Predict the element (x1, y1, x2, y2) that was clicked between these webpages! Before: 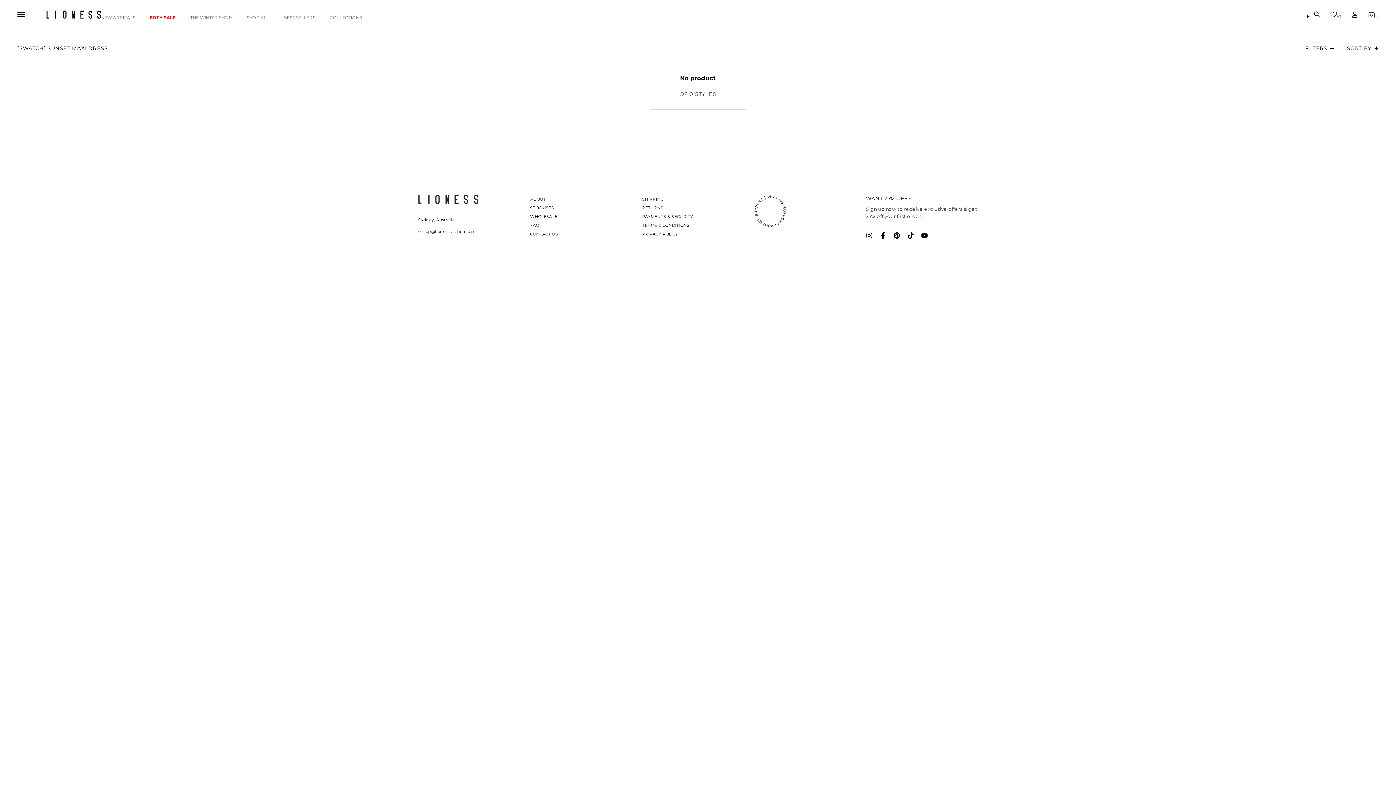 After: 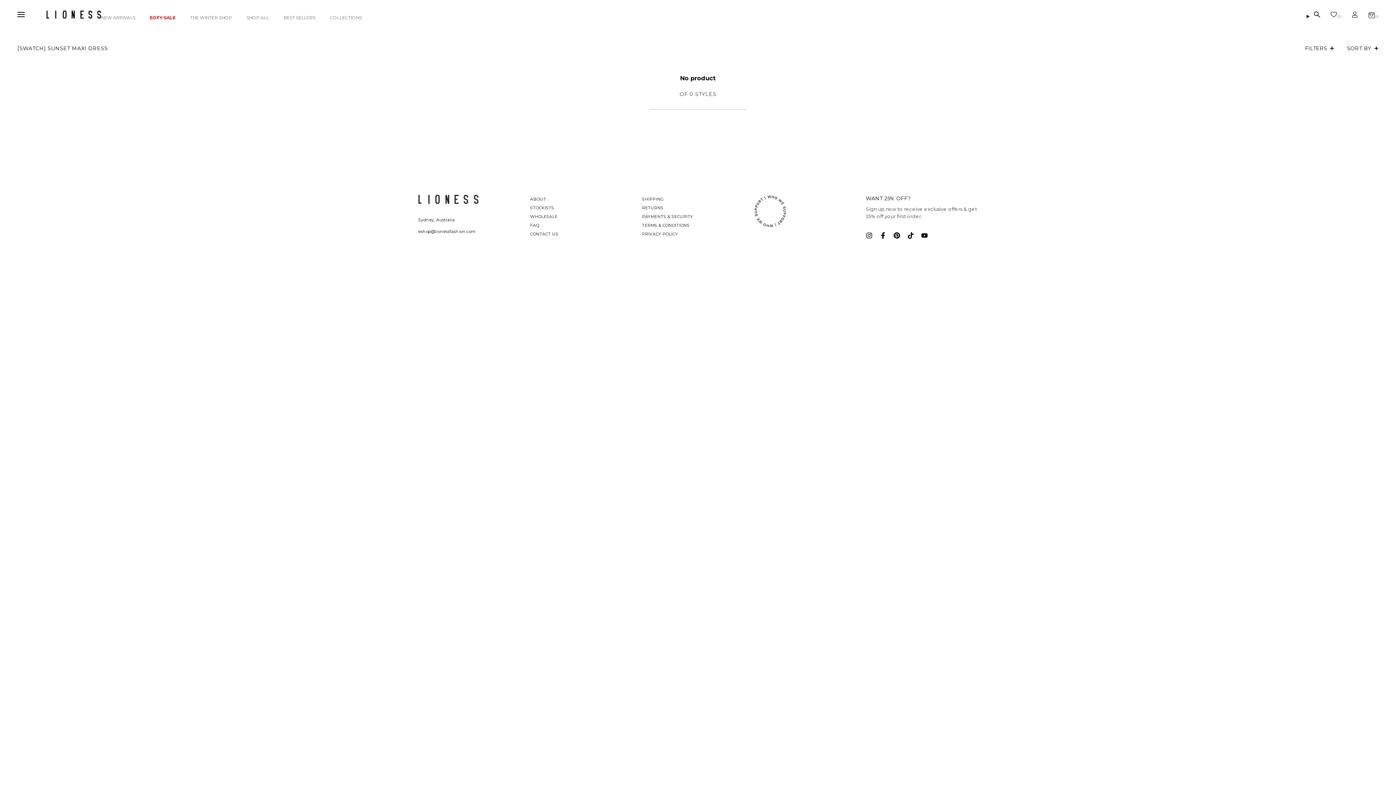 Action: label: tiktok bbox: (907, 232, 914, 239)